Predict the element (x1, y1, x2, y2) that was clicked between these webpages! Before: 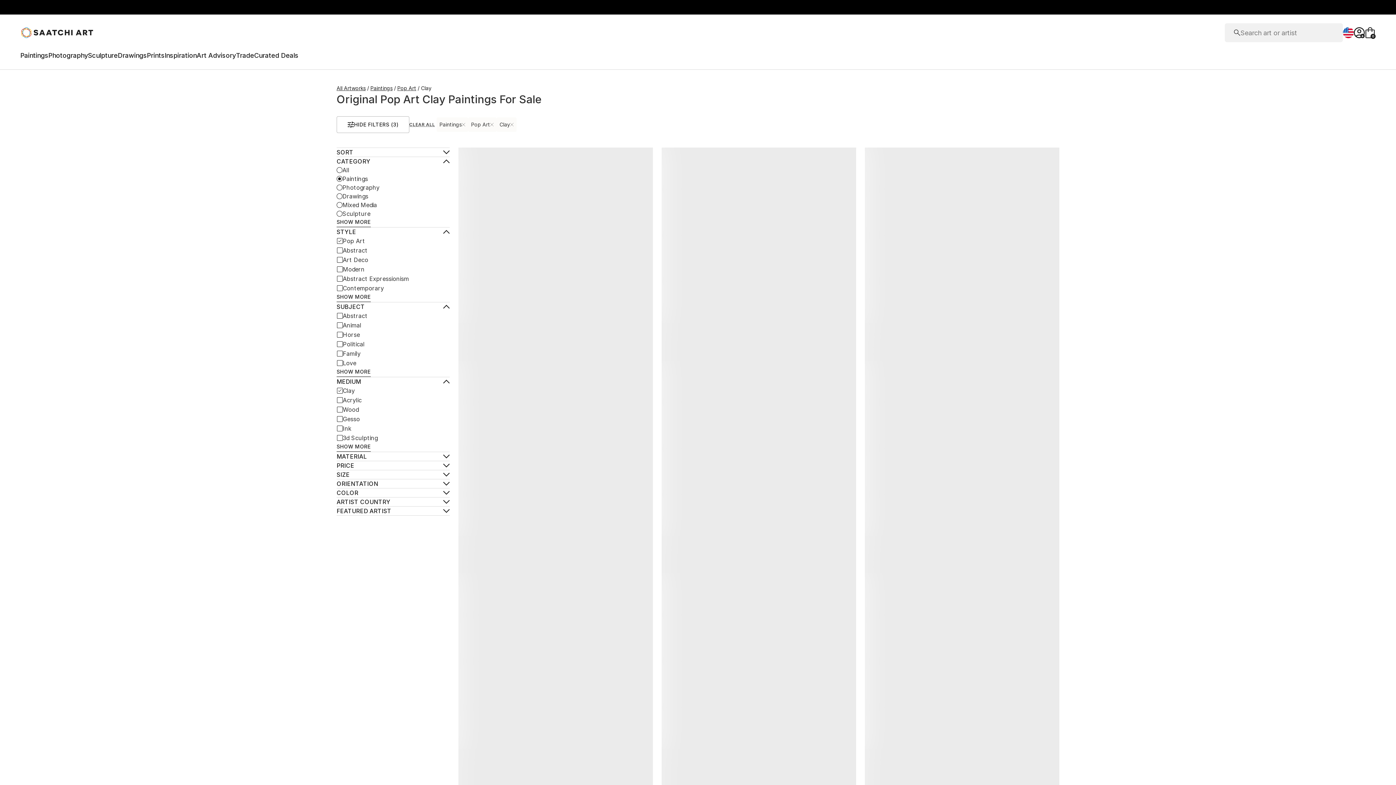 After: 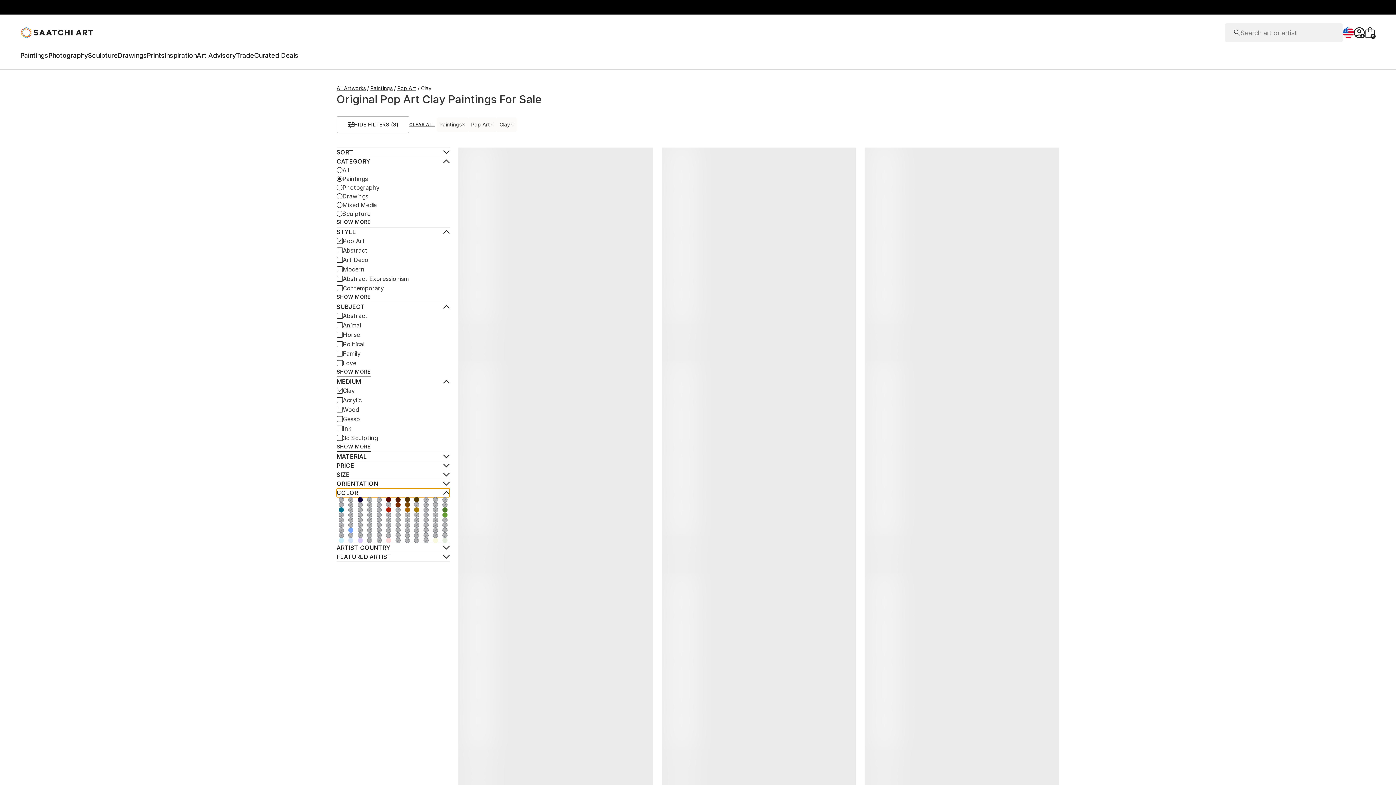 Action: bbox: (336, 488, 449, 497) label: Toggle Color